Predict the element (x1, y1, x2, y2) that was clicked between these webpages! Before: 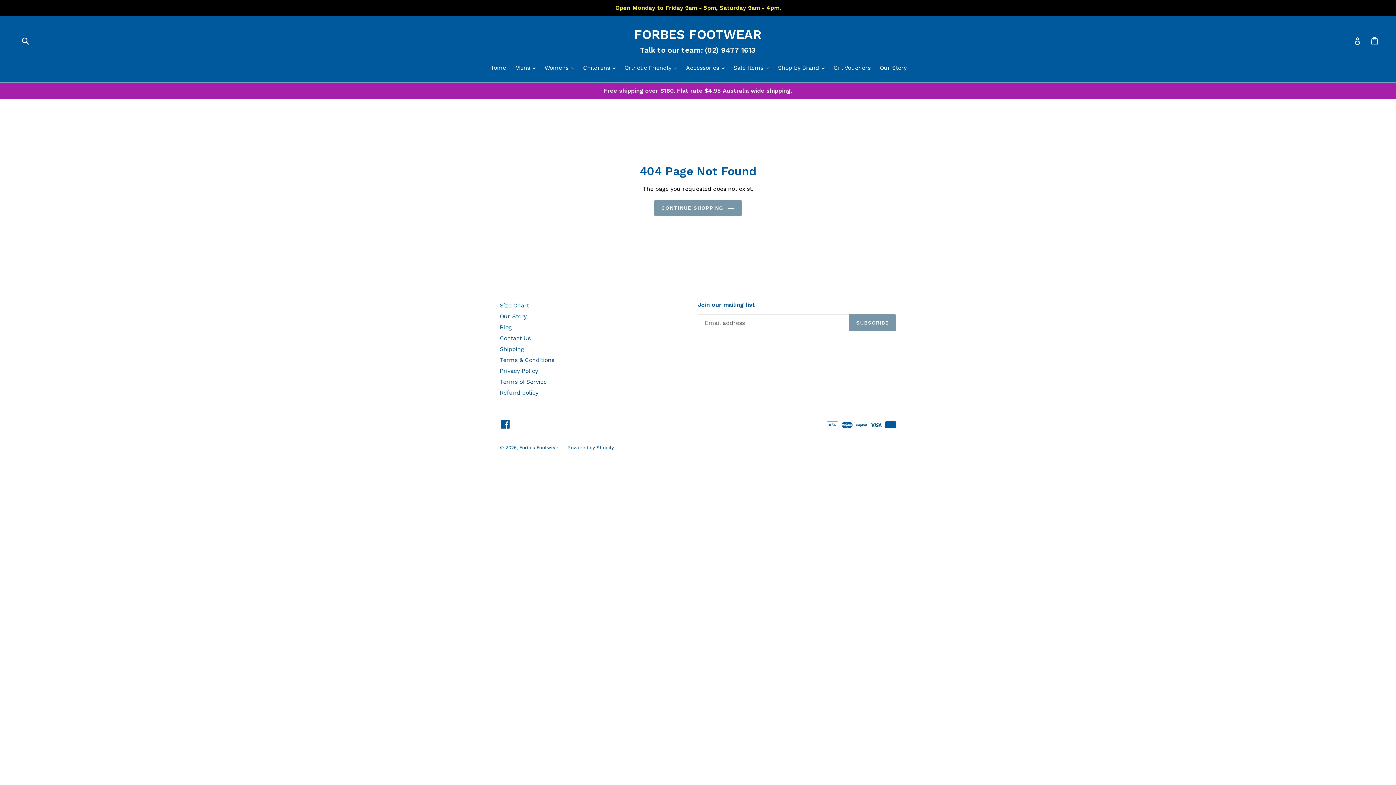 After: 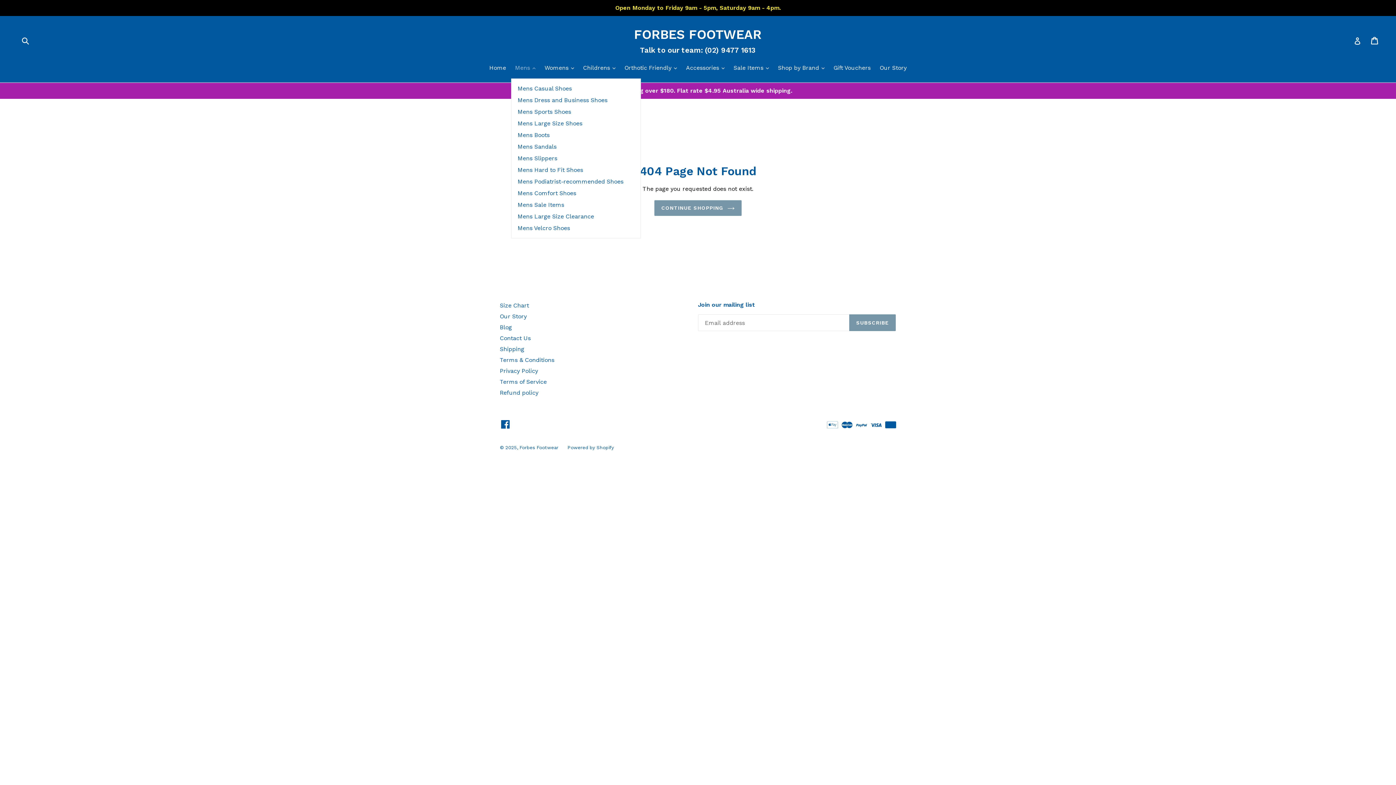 Action: bbox: (511, 63, 539, 73) label: Mens 
expand